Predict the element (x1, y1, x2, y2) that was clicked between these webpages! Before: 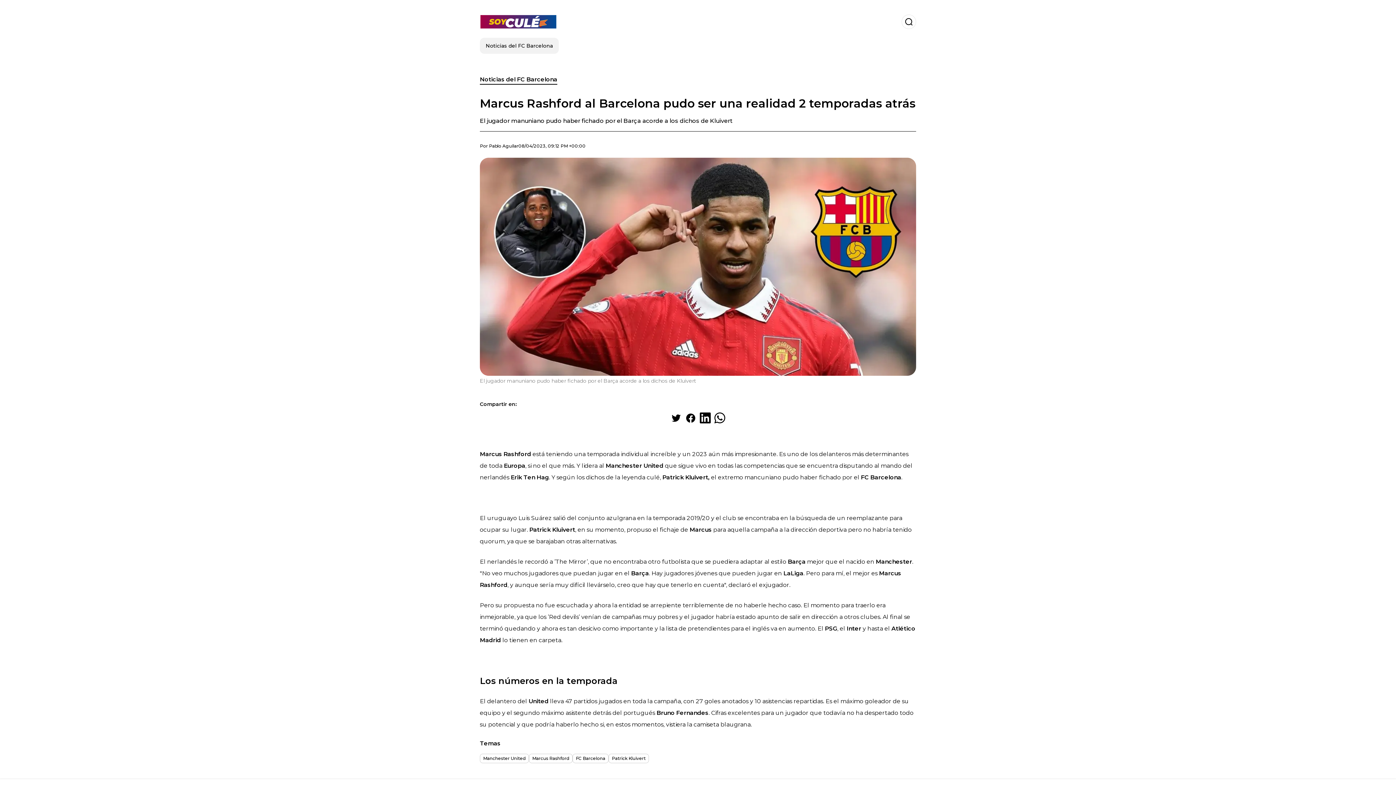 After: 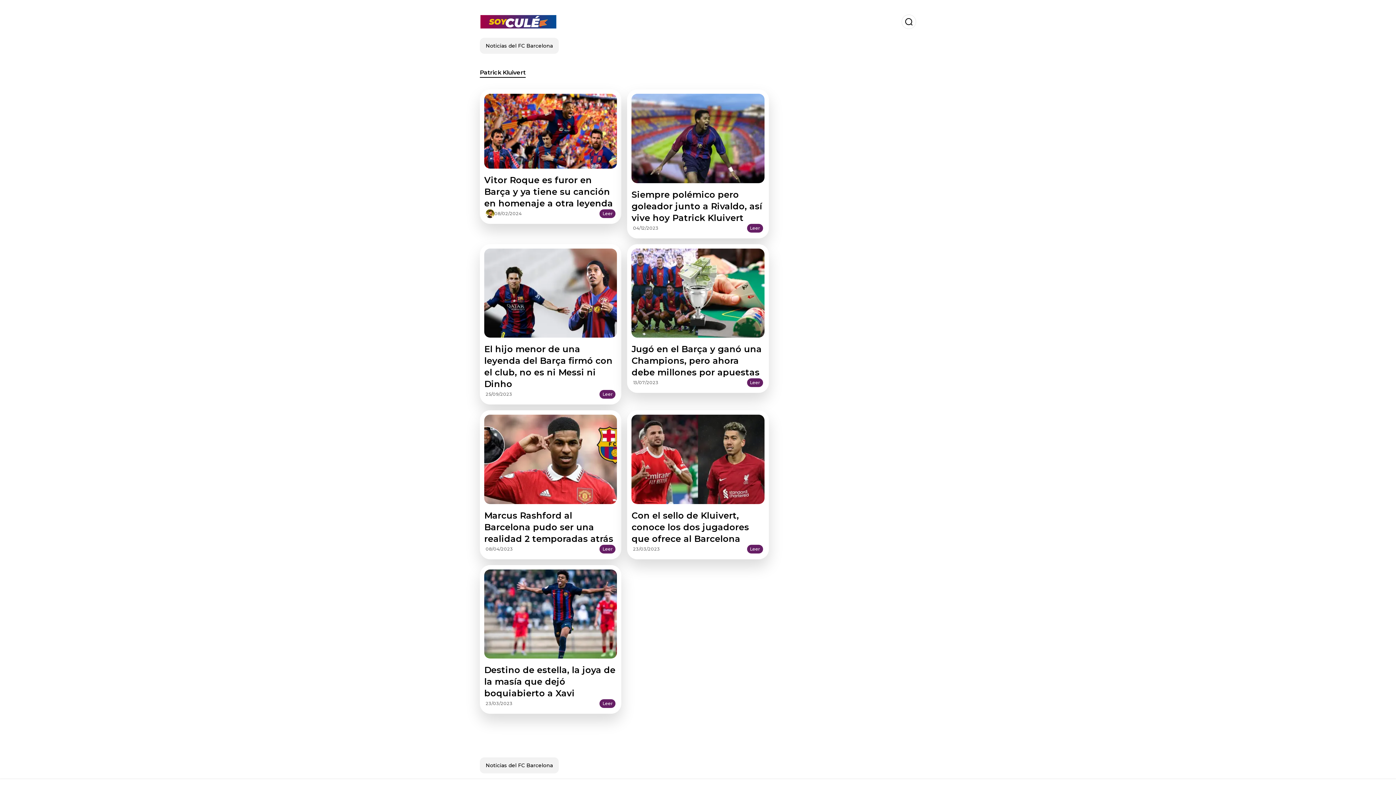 Action: label: Patrick Kluivert bbox: (608, 754, 649, 763)